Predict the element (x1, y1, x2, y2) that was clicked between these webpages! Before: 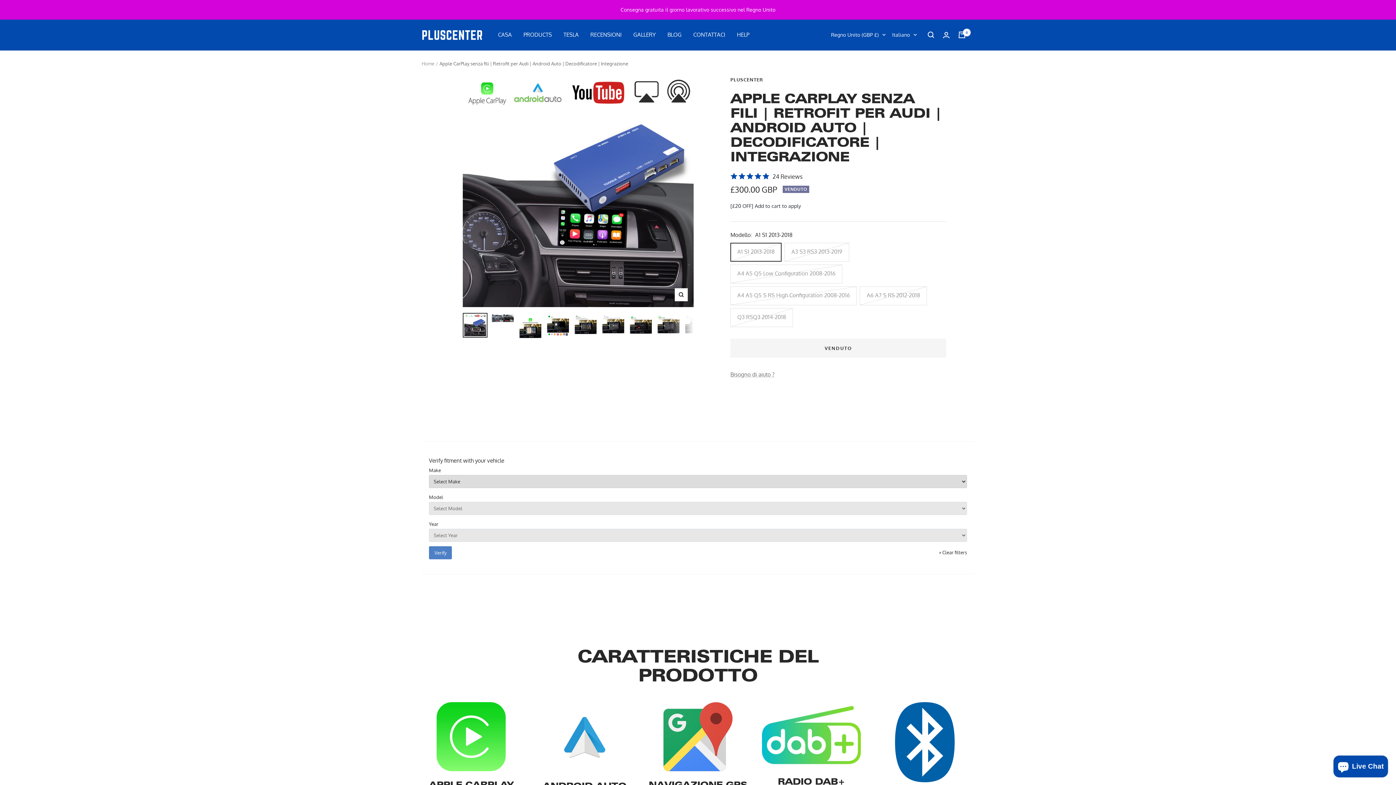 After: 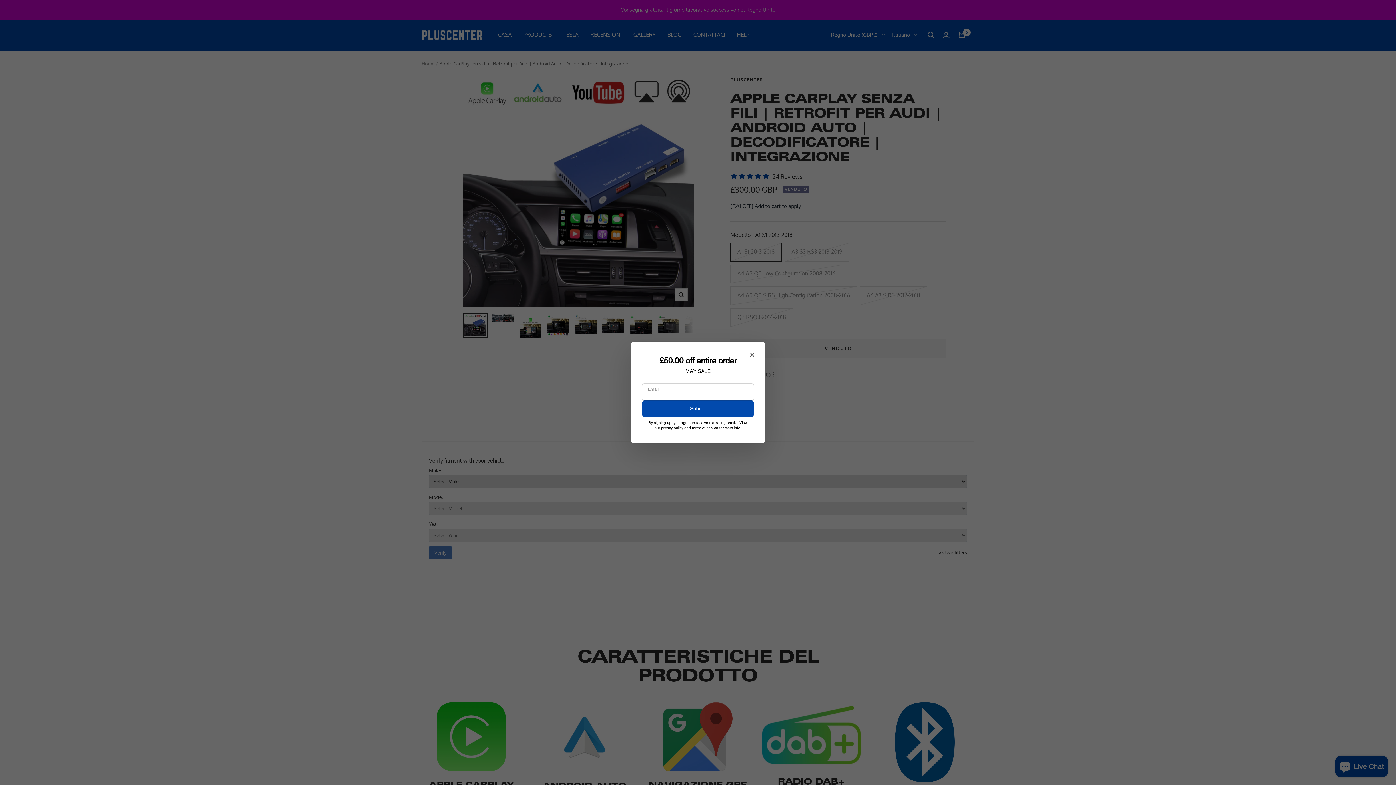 Action: bbox: (429, 546, 452, 559) label: Verify